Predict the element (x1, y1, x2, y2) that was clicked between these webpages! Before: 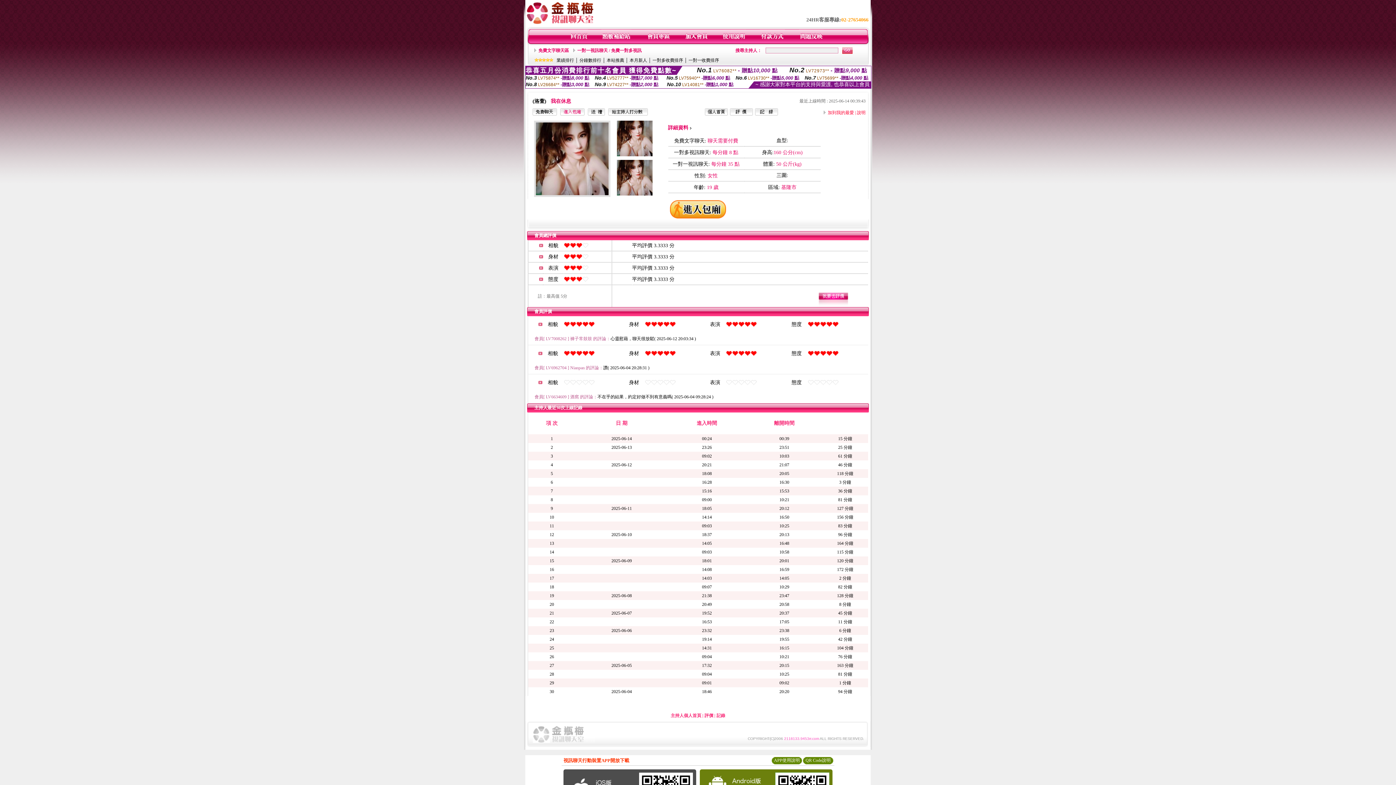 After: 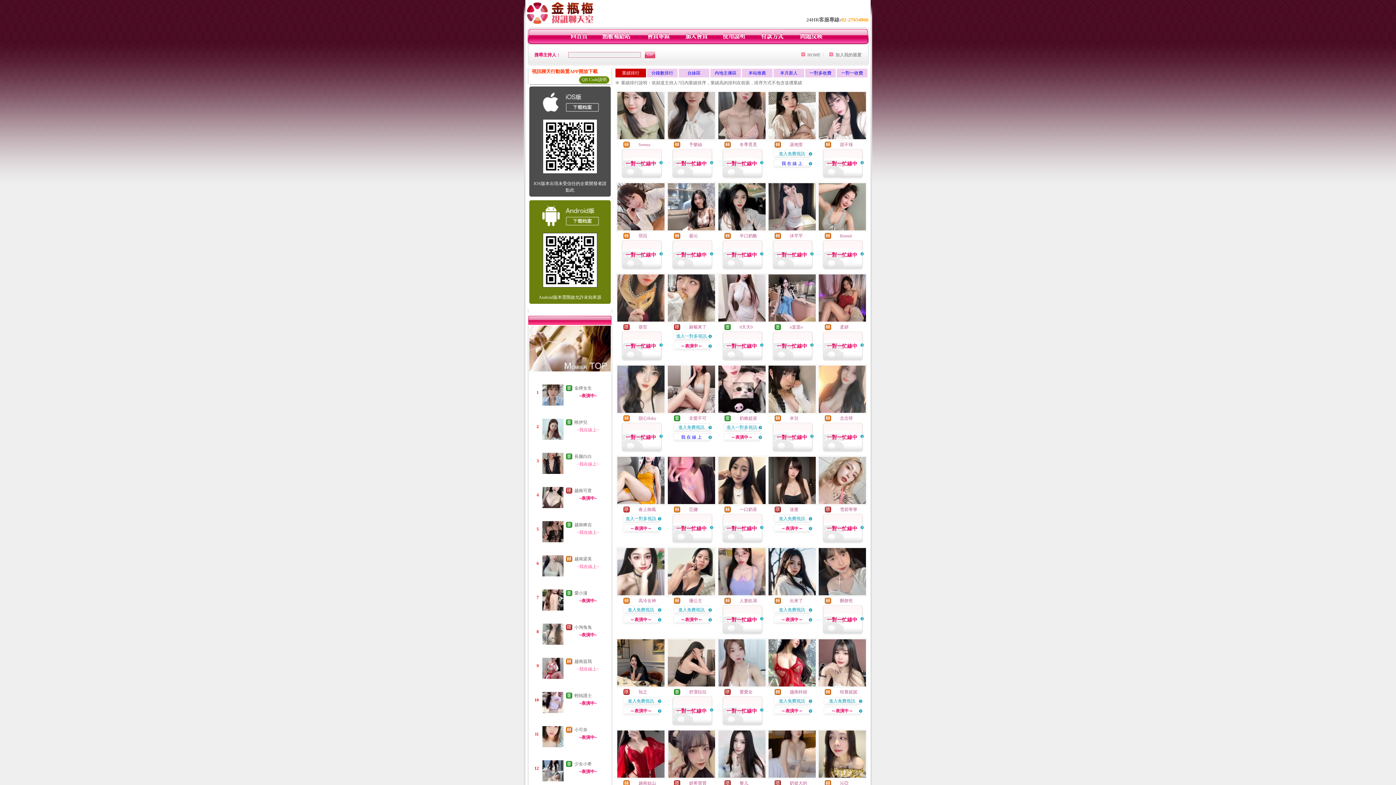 Action: bbox: (556, 57, 574, 62) label: 業績排行